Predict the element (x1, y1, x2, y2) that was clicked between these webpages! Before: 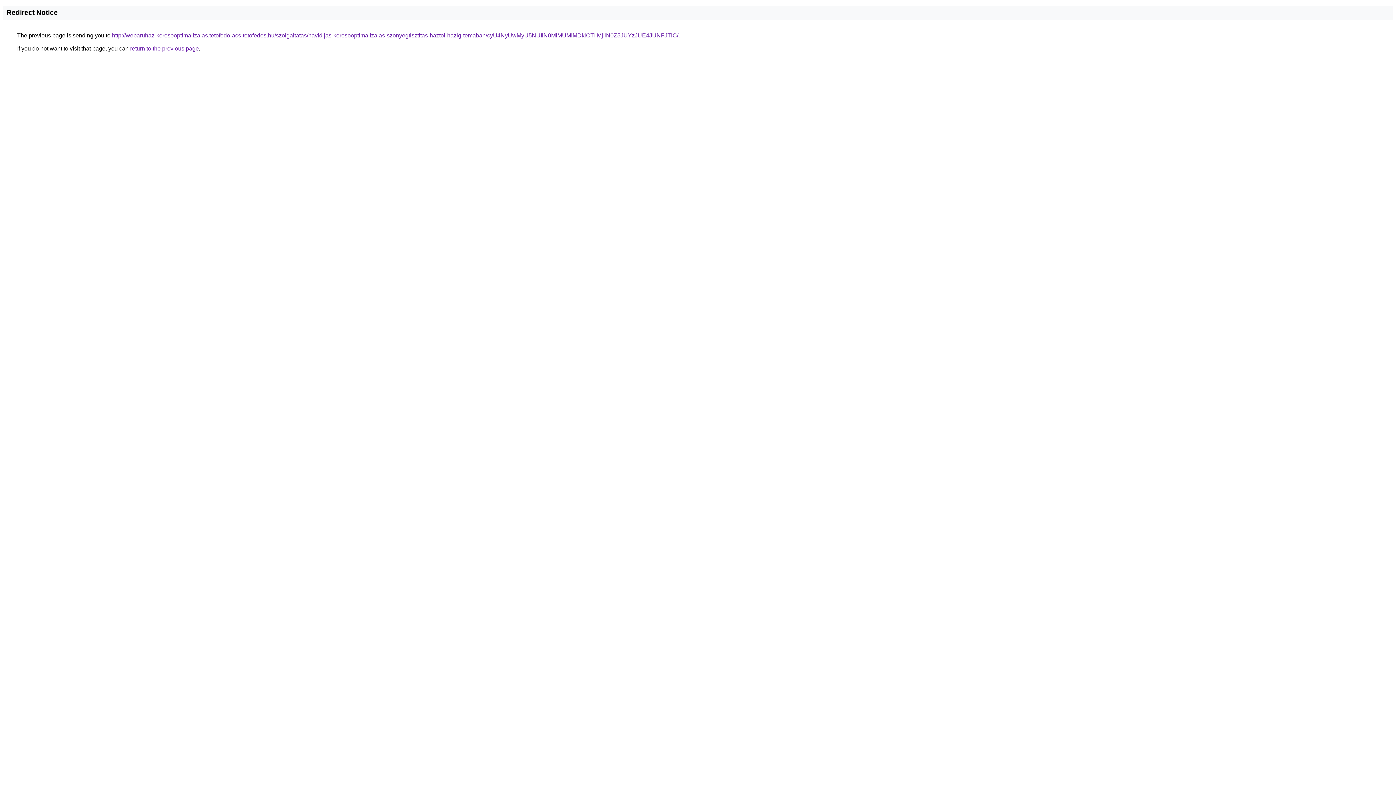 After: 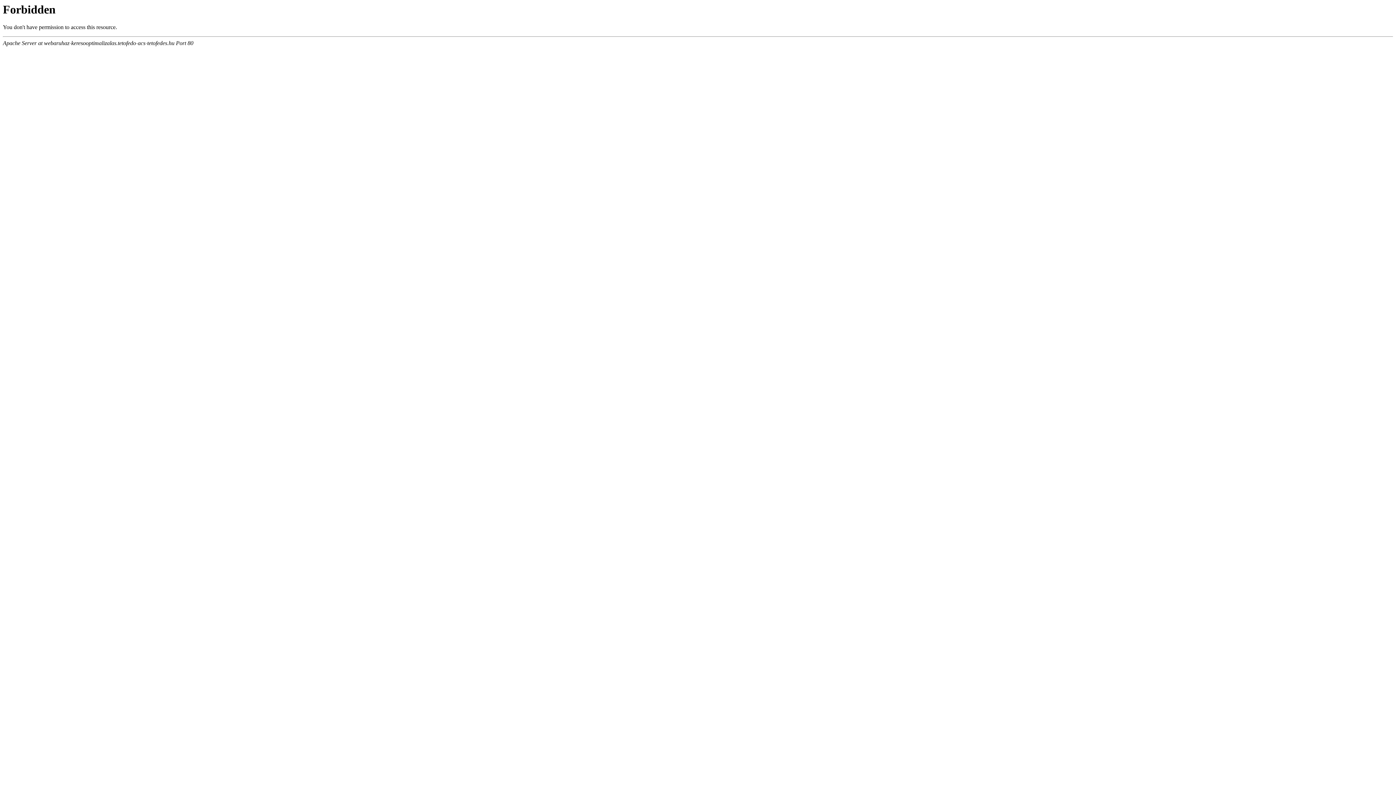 Action: bbox: (112, 32, 678, 38) label: http://webaruhaz-keresooptimalizalas.tetofedo-acs-tetofedes.hu/szolgaltatas/havidijas-keresooptimalizalas-szonyegtisztitas-haztol-hazig-temaban/cyU4NyUwMyU5NUIlN0MlMUMlMDklOTIlMjIlN0Z5JUYzJUE4JUNFJTlC/